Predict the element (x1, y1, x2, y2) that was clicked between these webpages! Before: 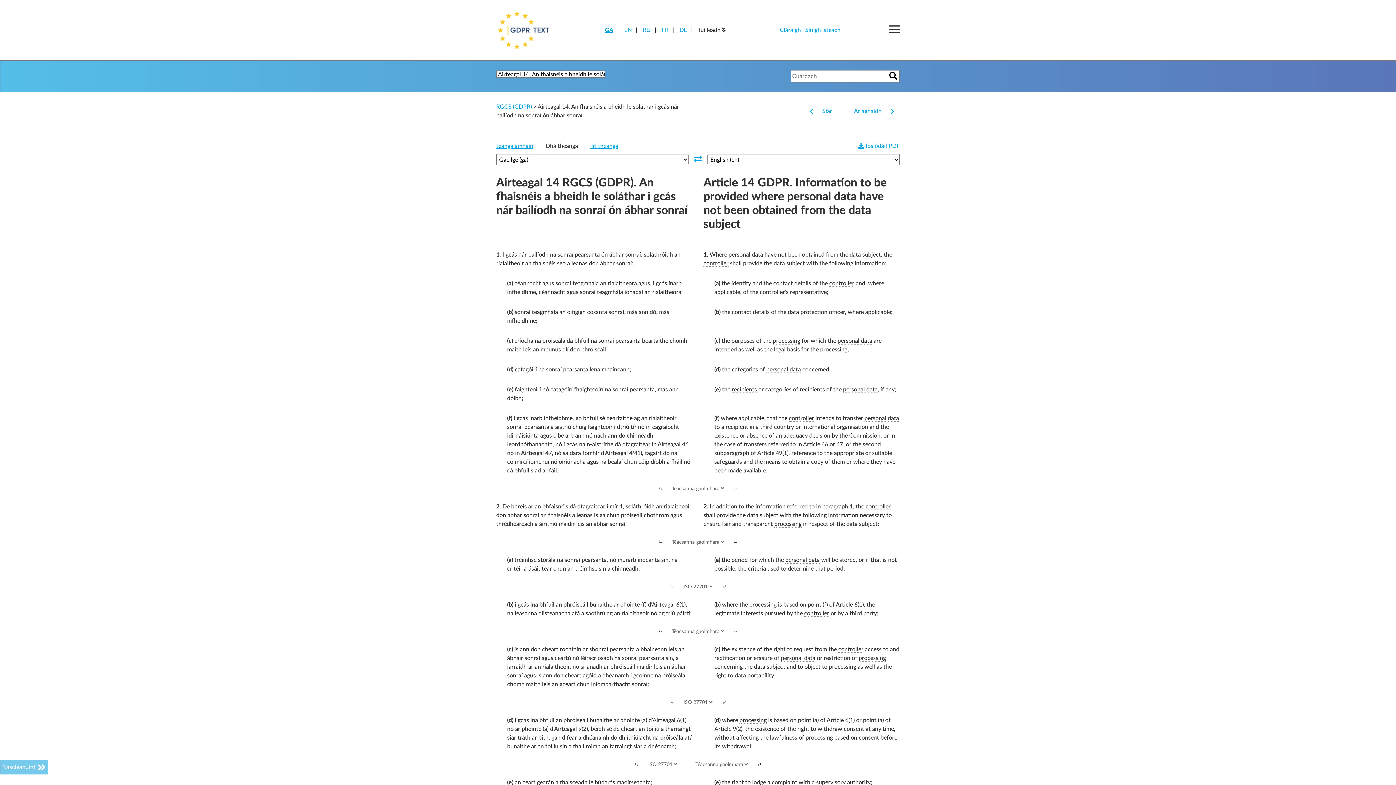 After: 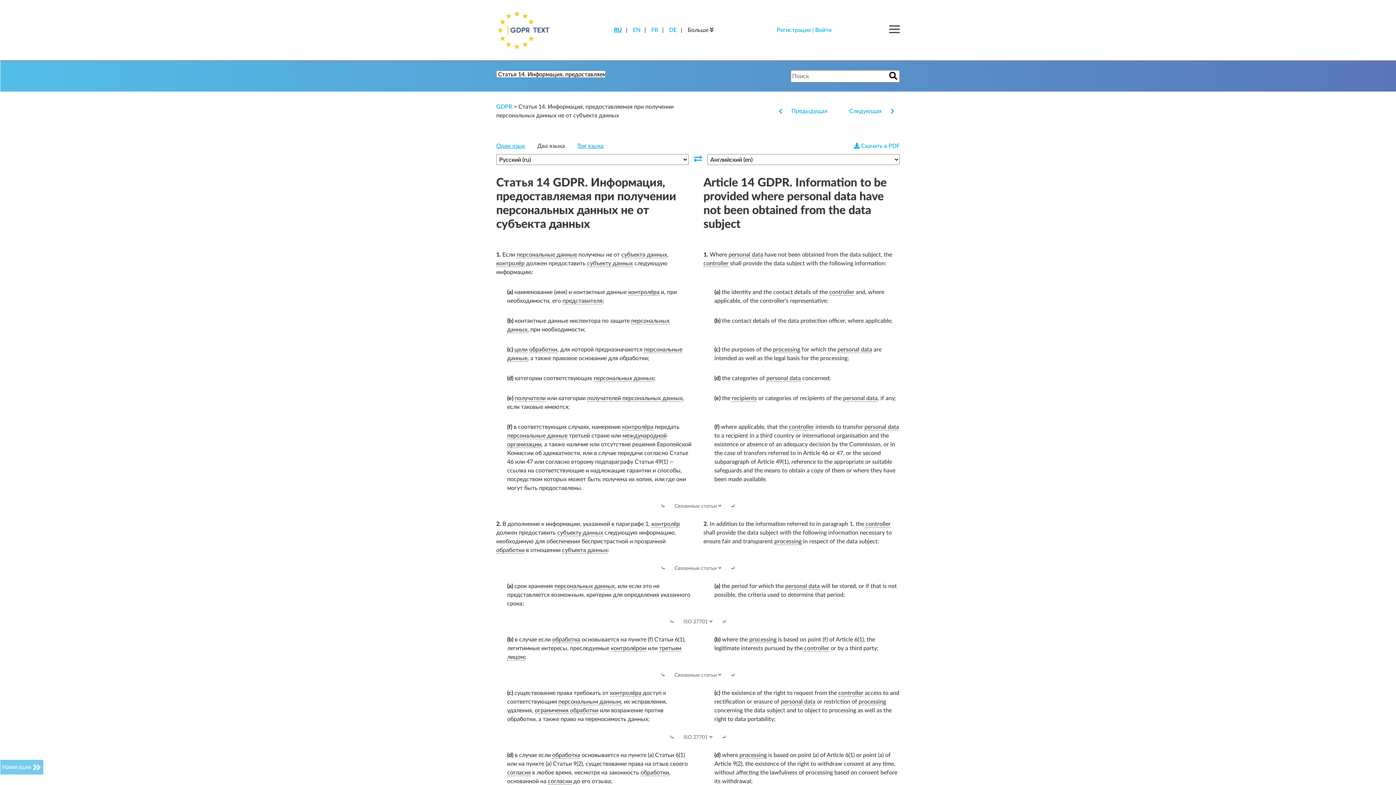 Action: bbox: (642, 27, 650, 33) label: RU